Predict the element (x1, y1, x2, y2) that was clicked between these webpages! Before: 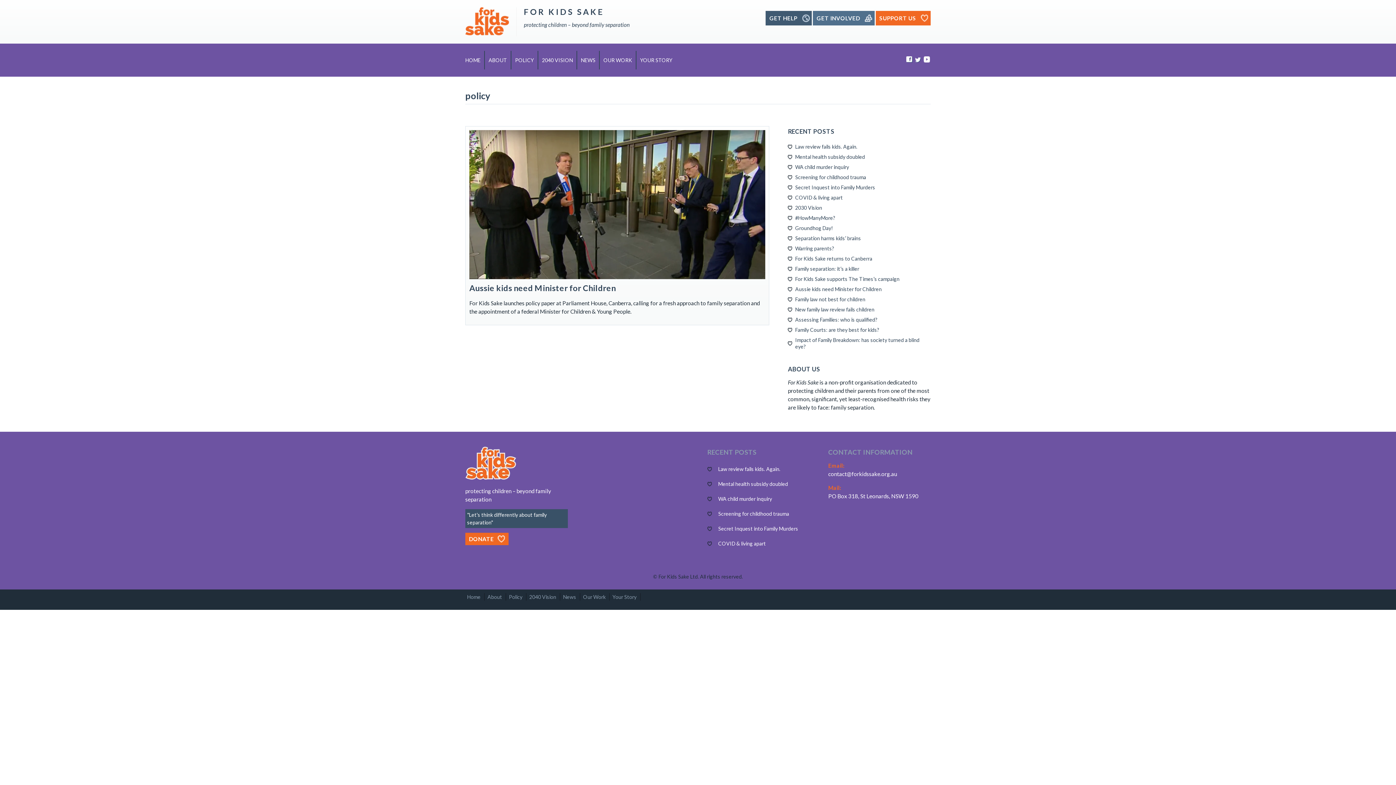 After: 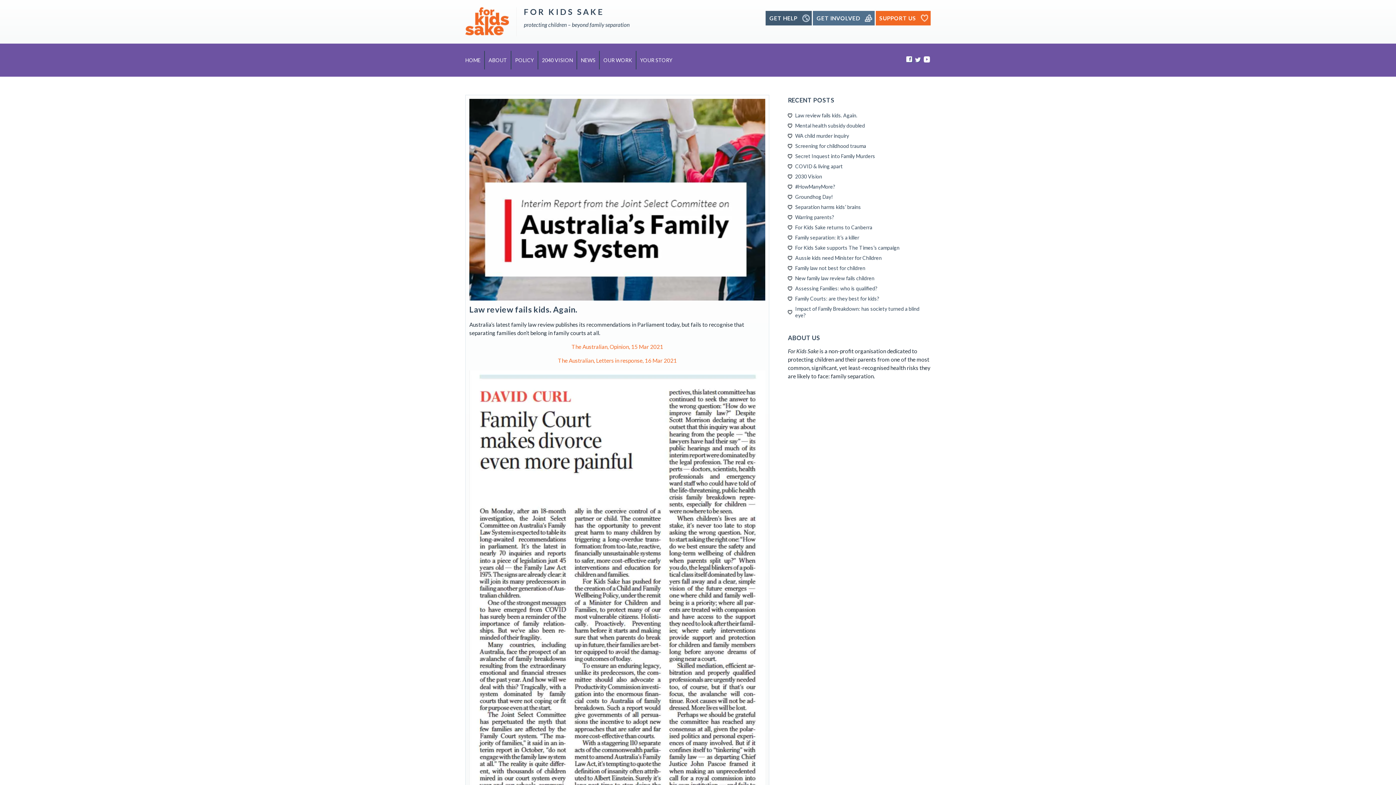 Action: label: Law review fails kids. Again. bbox: (718, 466, 780, 472)